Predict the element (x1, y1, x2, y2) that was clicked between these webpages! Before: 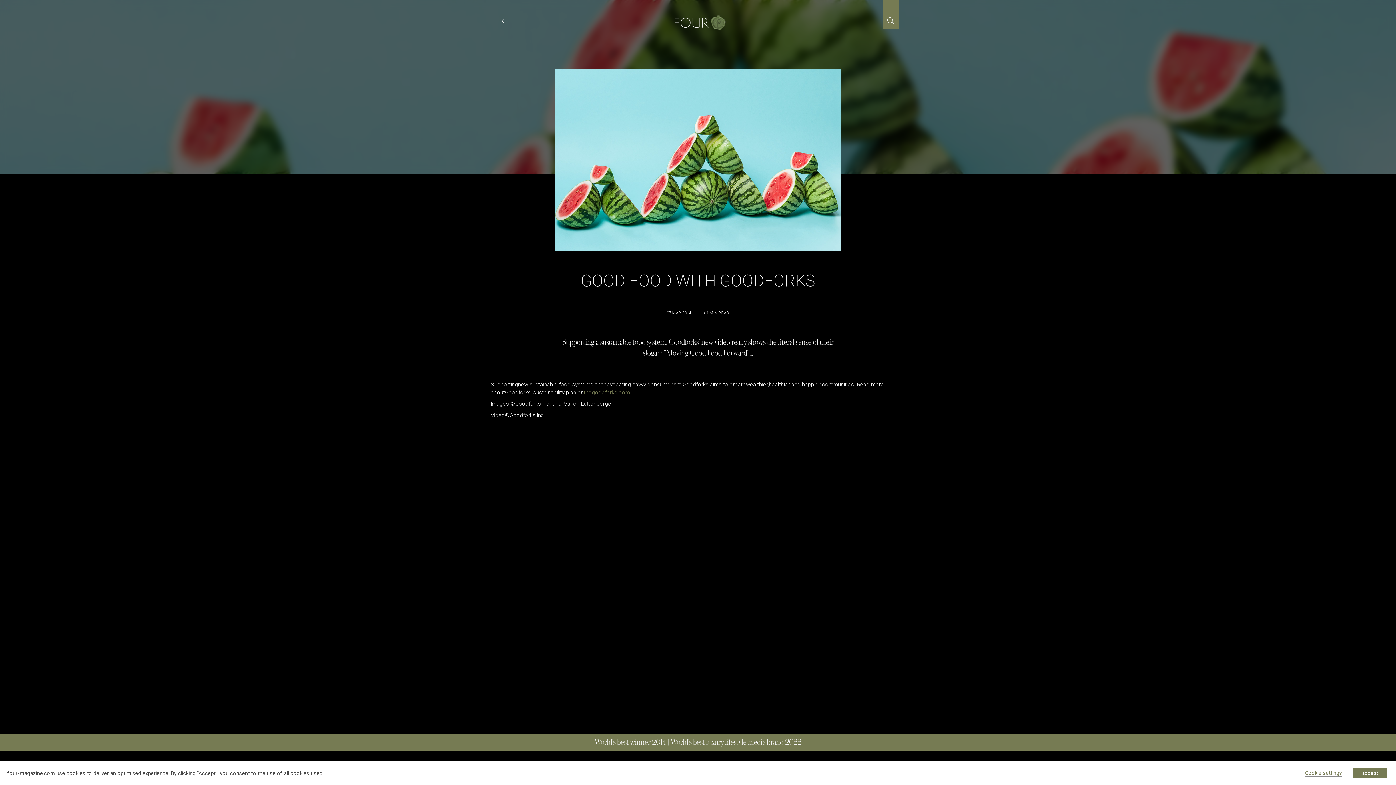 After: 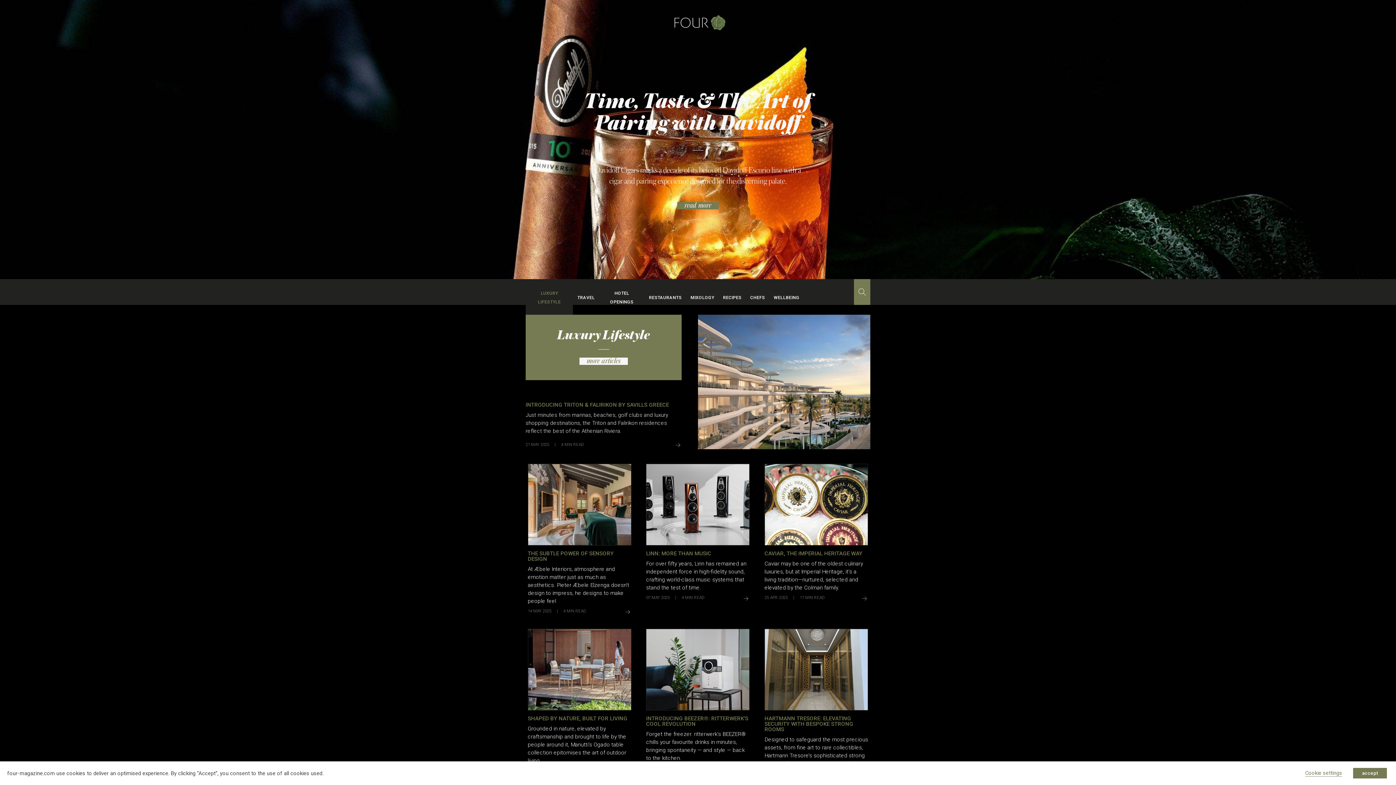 Action: bbox: (669, 12, 726, 32)